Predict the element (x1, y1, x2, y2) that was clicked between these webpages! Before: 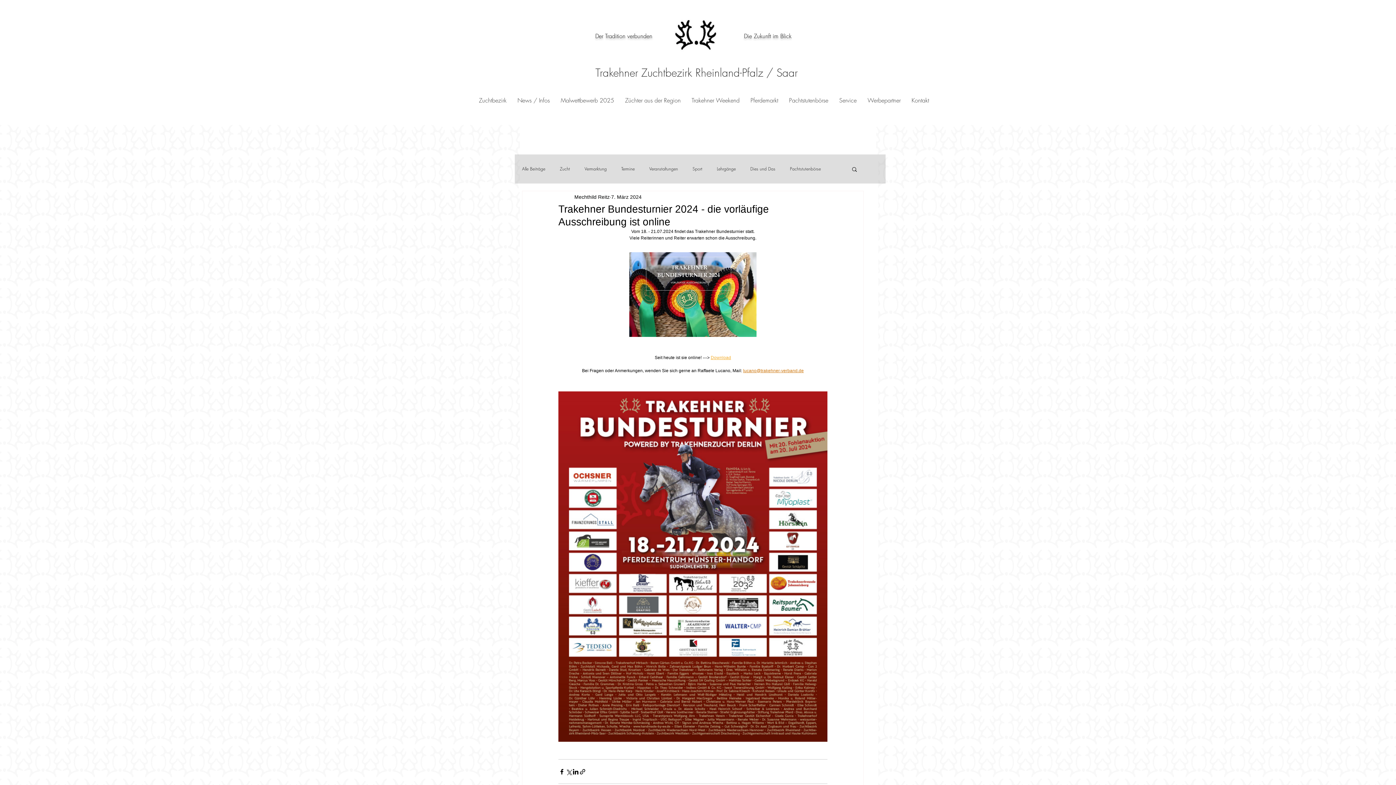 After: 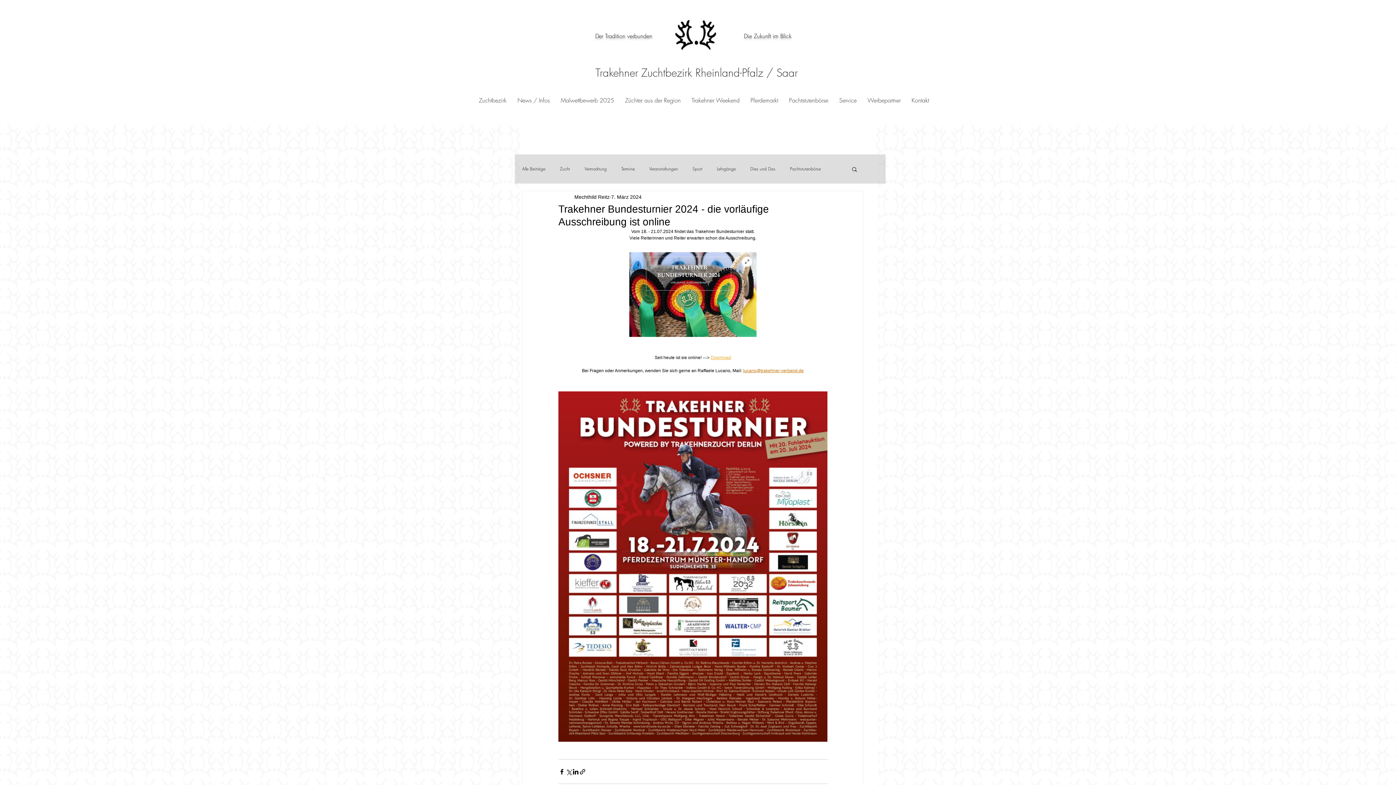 Action: bbox: (629, 252, 756, 337)